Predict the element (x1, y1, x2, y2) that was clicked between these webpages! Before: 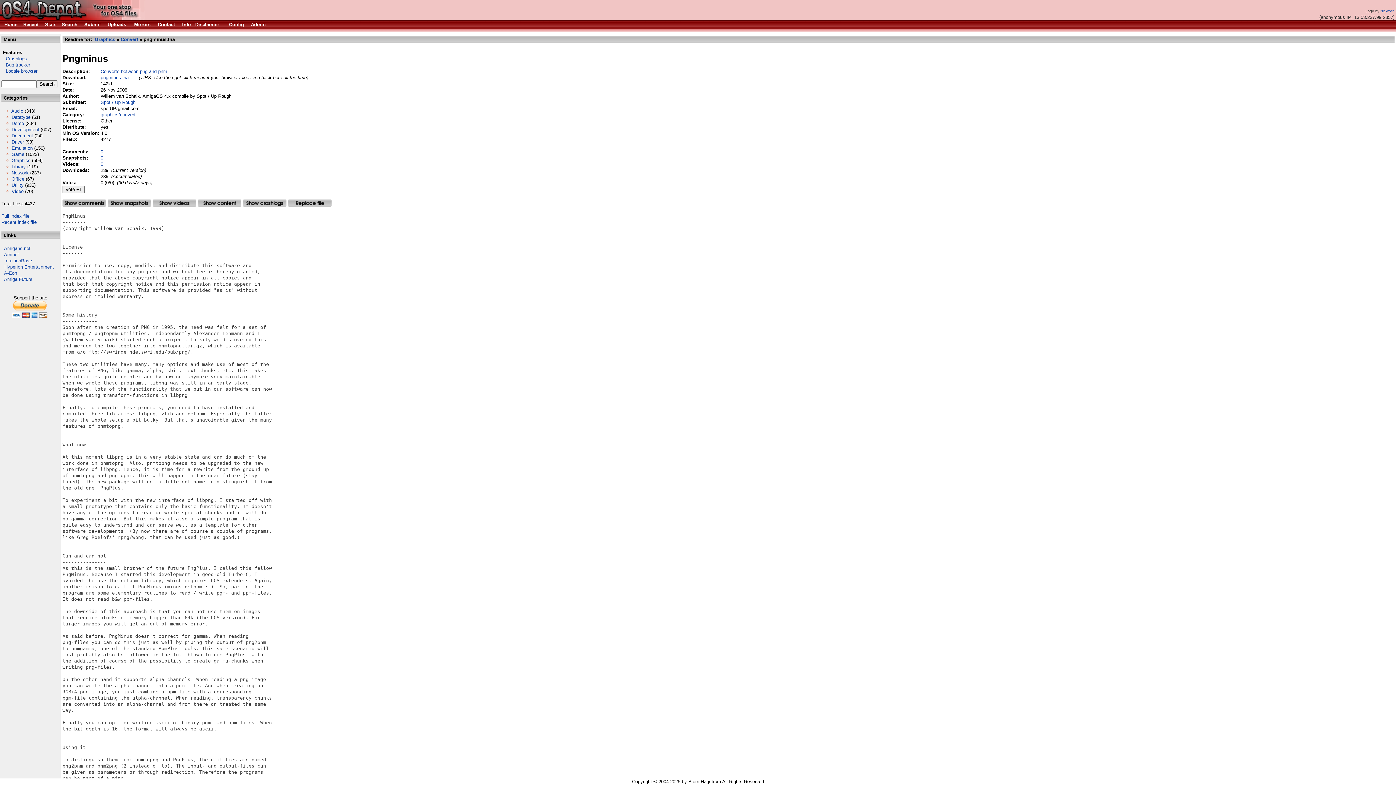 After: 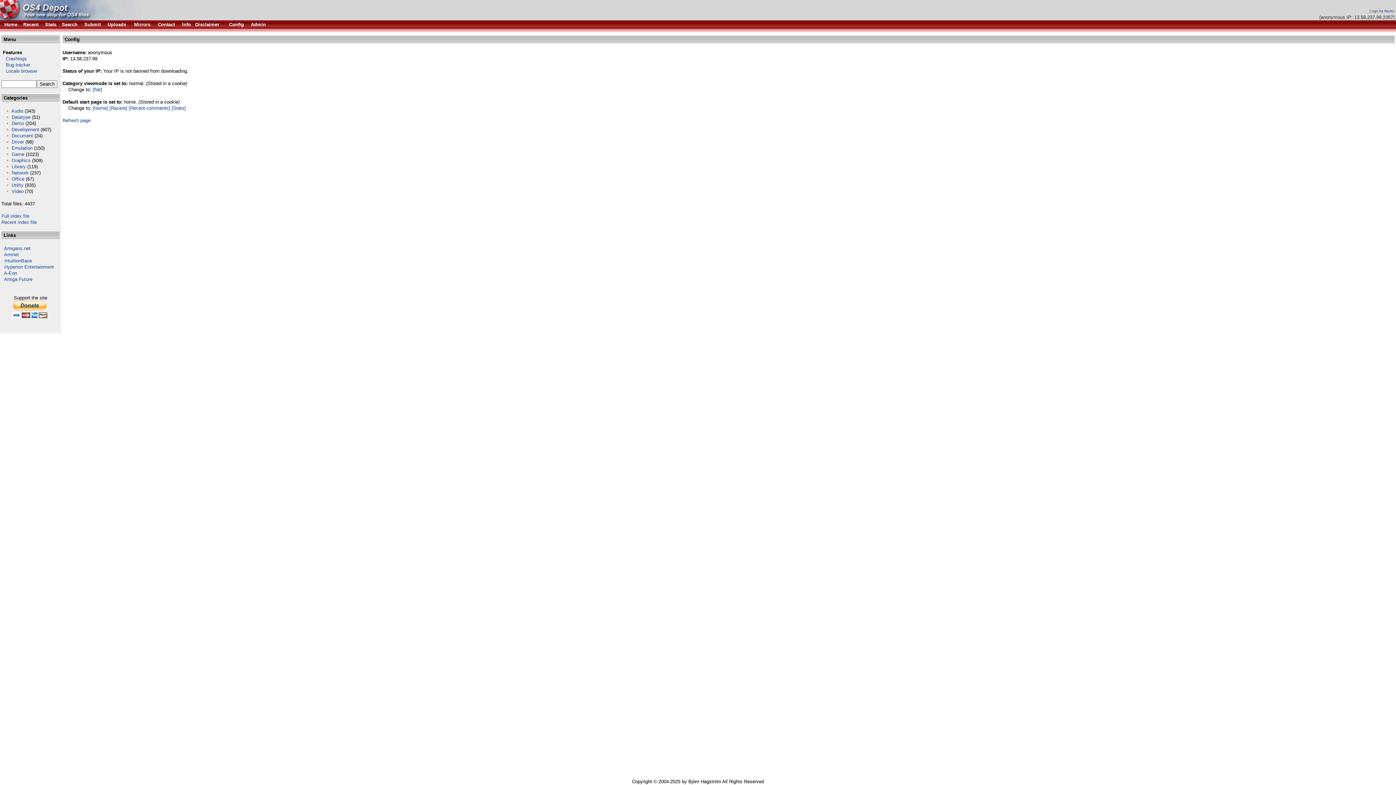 Action: label: Config bbox: (229, 21, 244, 27)